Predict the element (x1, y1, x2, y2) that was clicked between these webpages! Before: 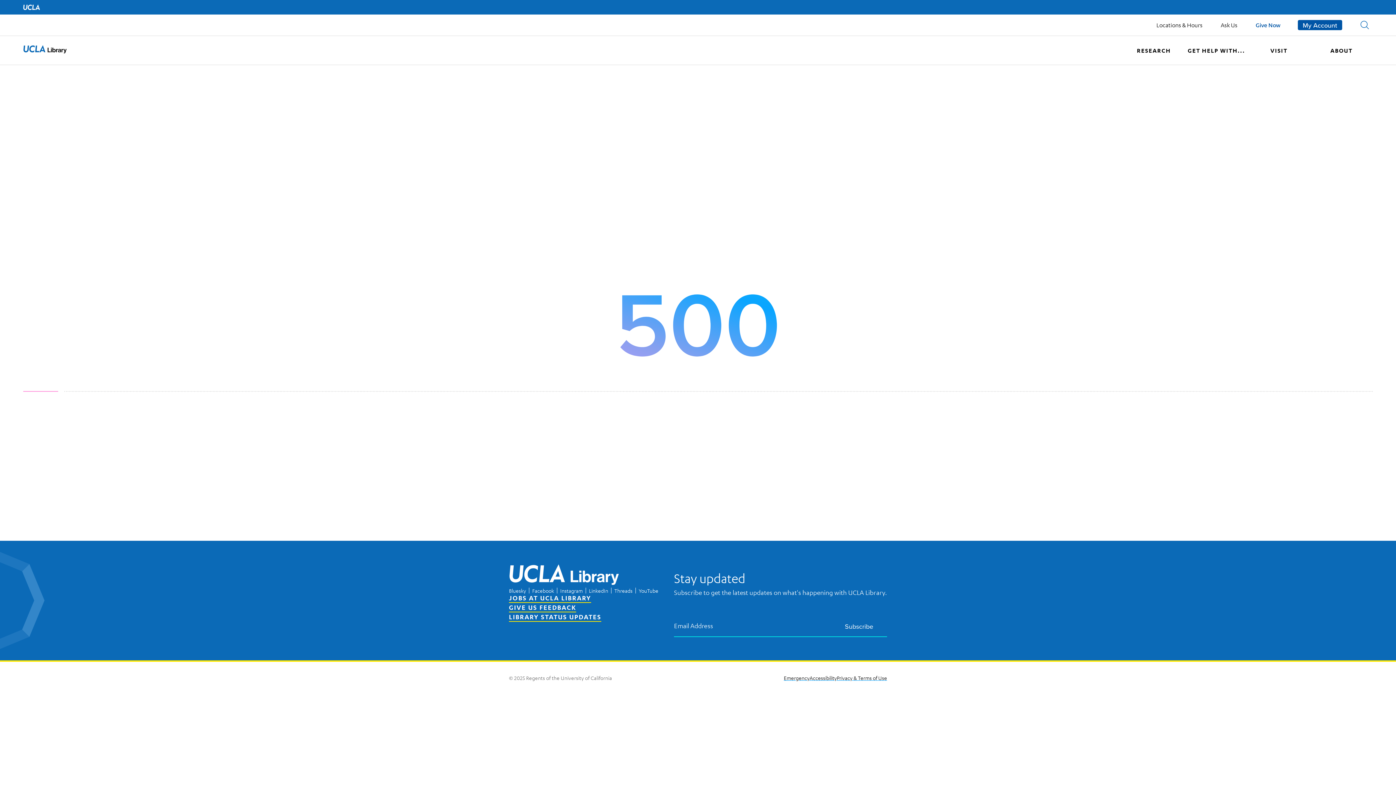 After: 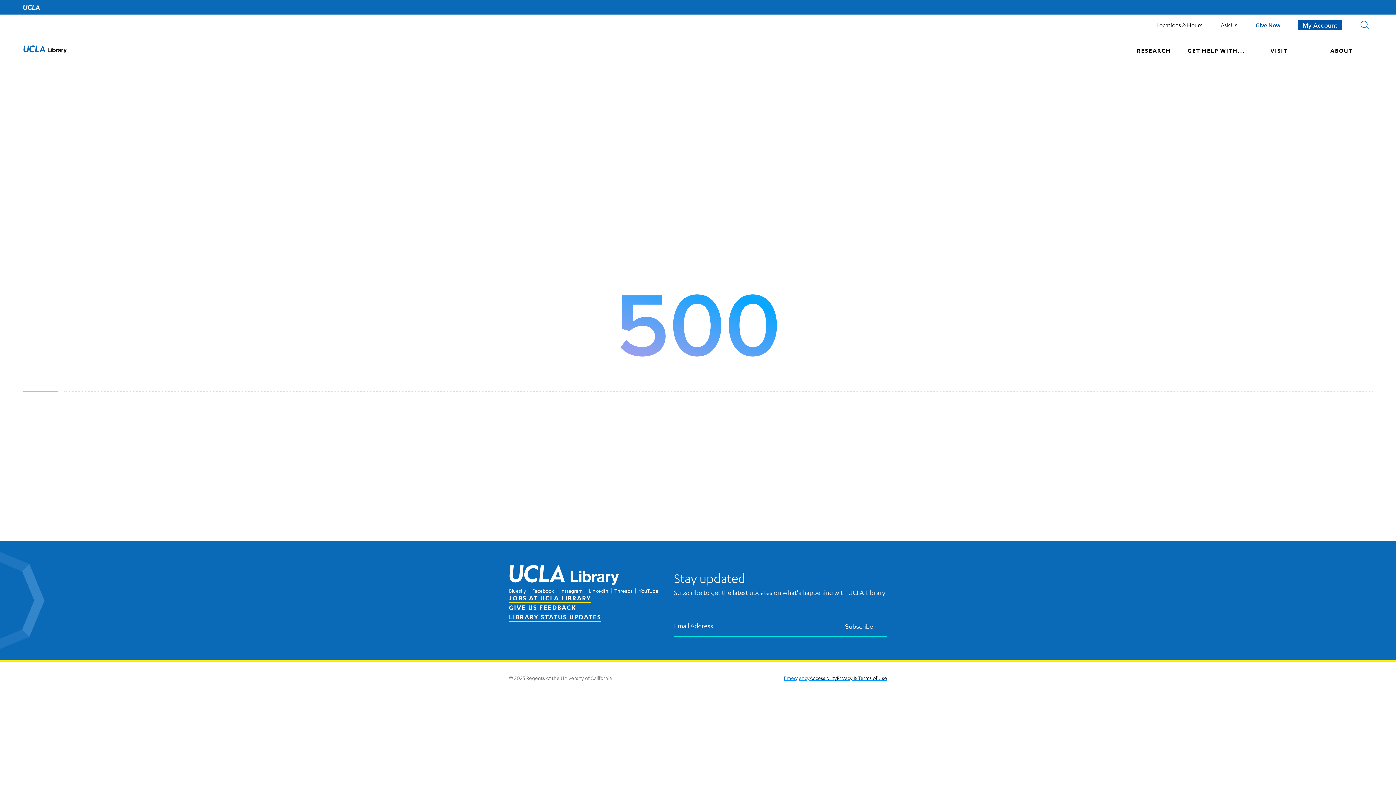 Action: label: Emergency bbox: (784, 674, 809, 681)